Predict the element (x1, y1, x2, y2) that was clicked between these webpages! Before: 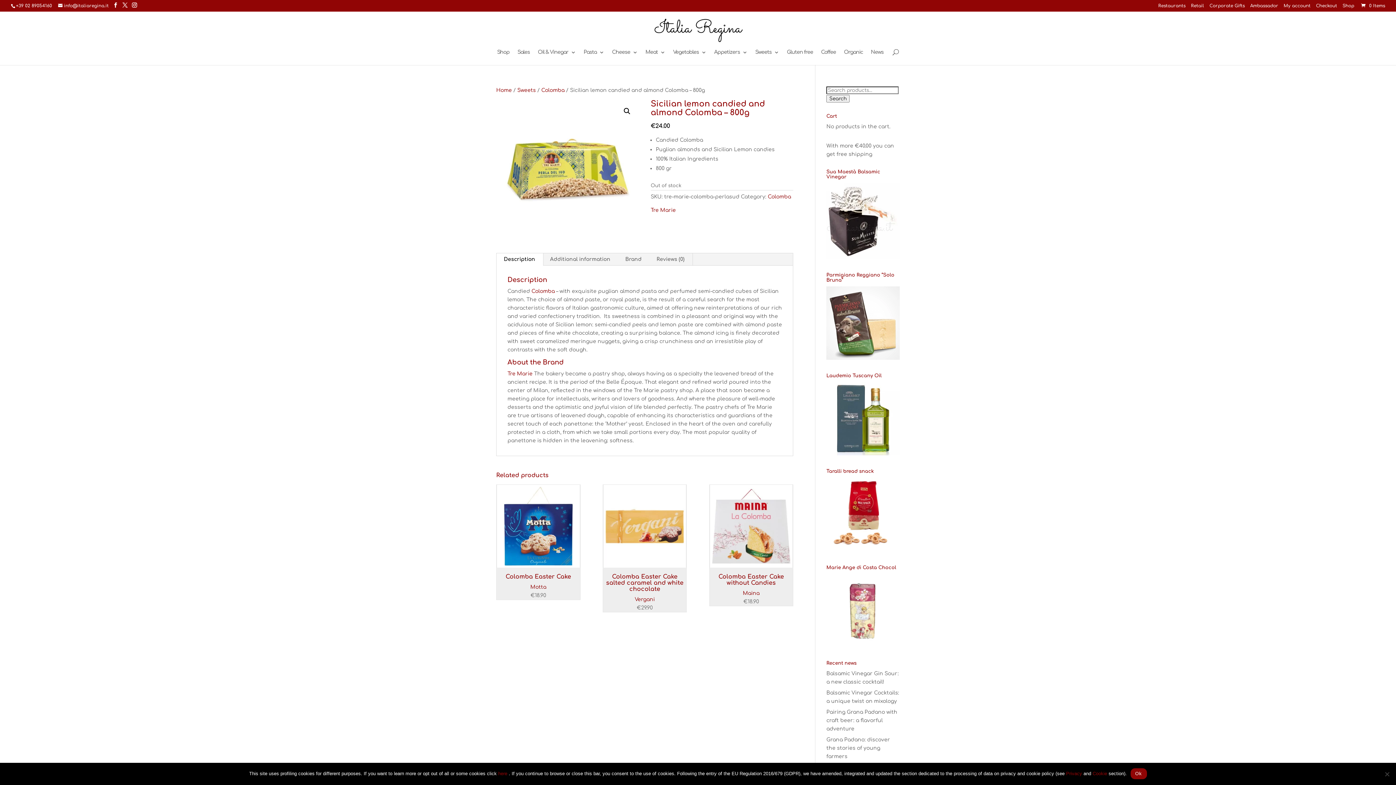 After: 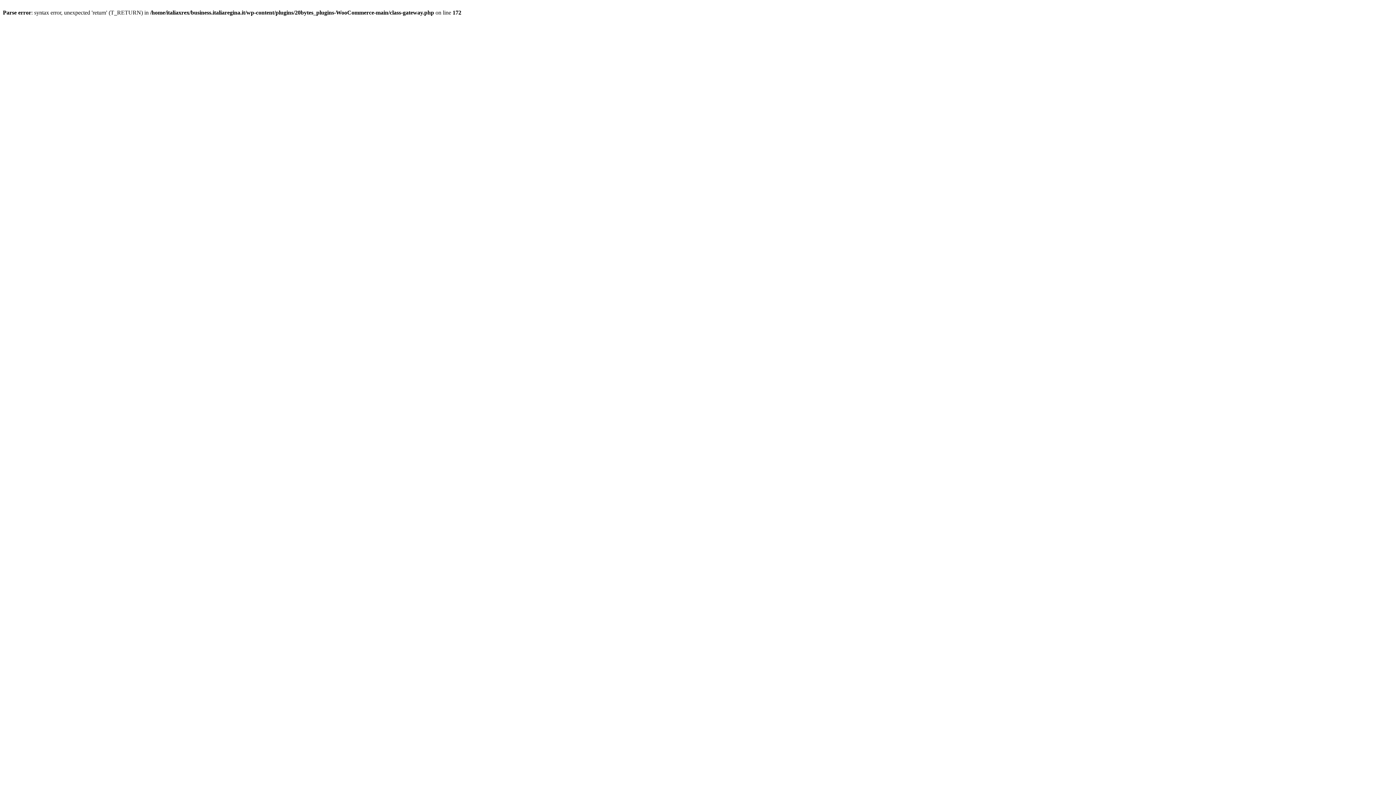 Action: label: Restaurants bbox: (1158, 3, 1185, 11)